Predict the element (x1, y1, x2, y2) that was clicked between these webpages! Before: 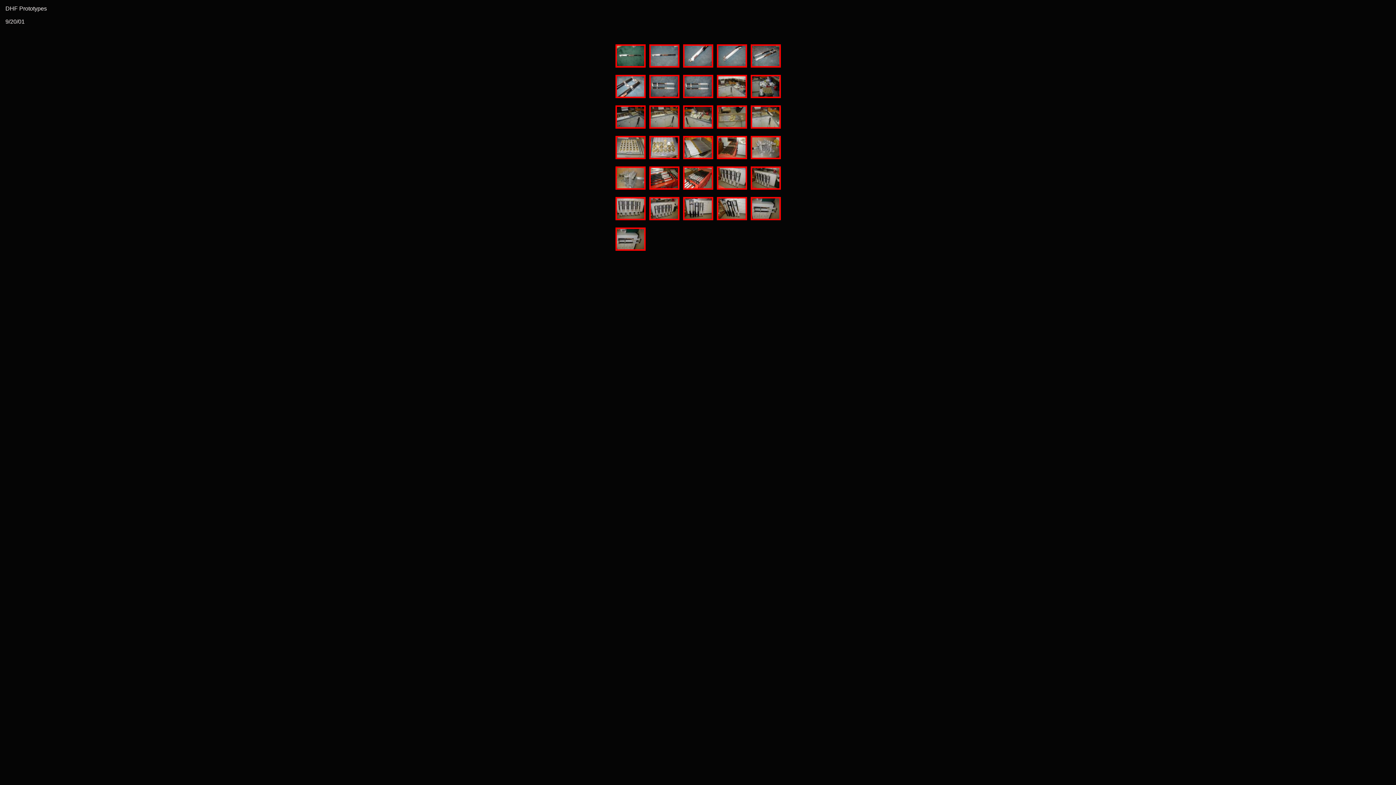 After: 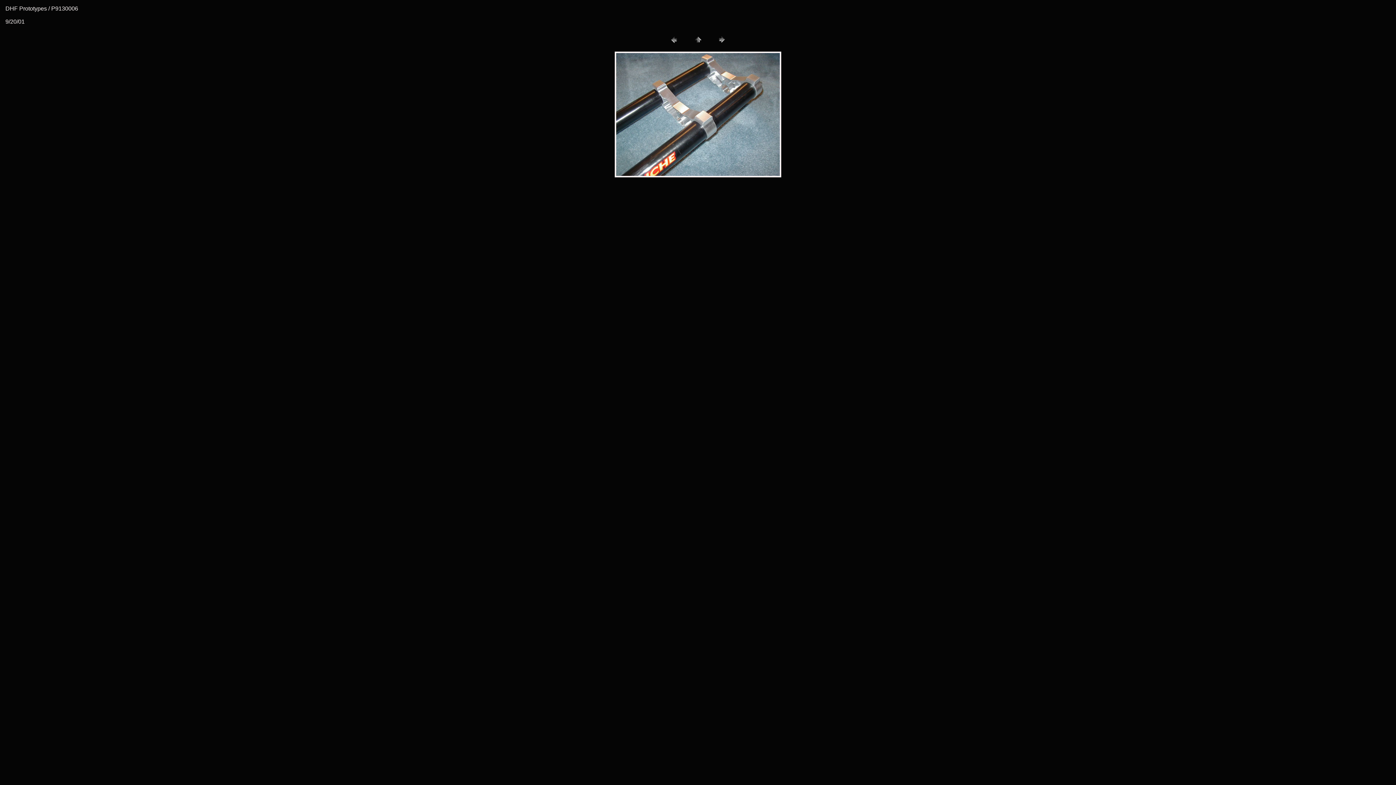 Action: bbox: (615, 93, 645, 99)